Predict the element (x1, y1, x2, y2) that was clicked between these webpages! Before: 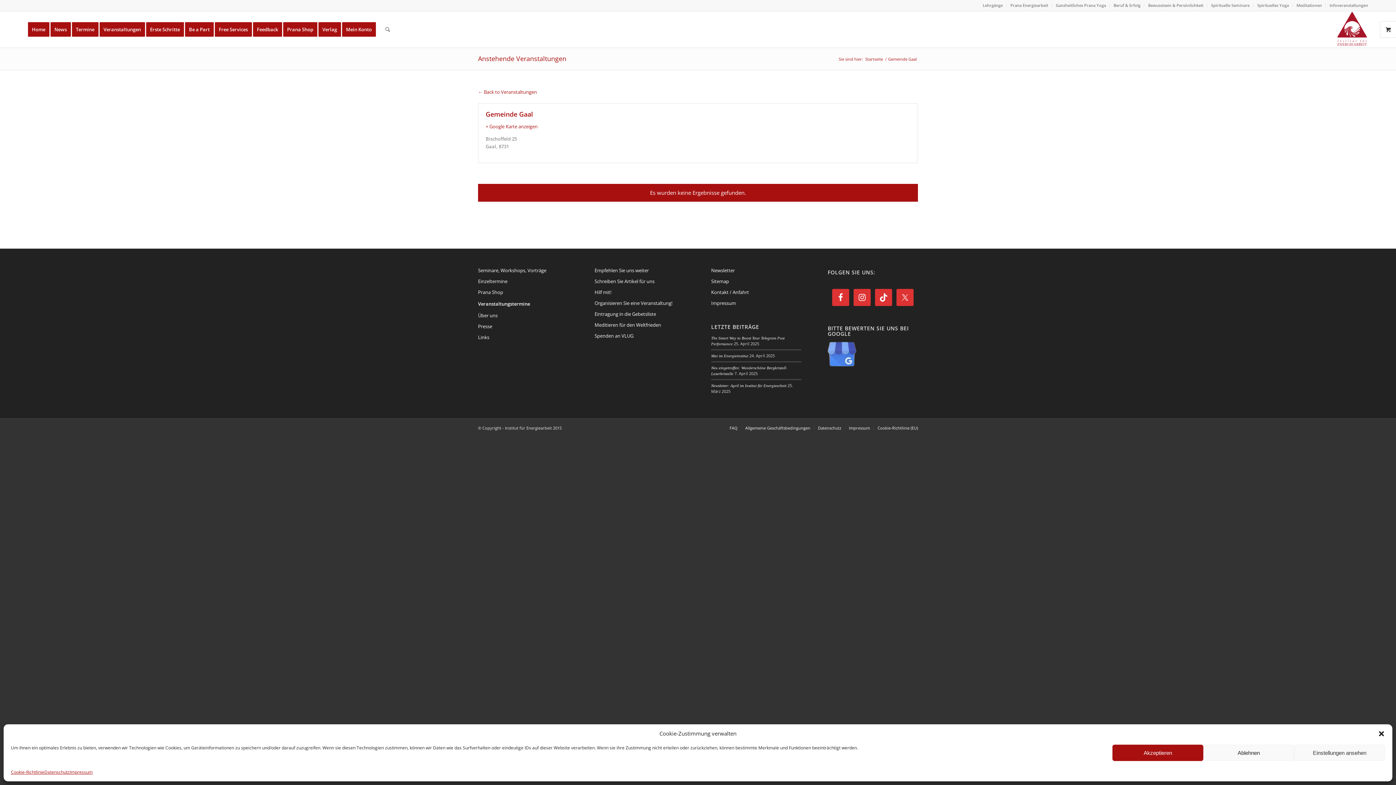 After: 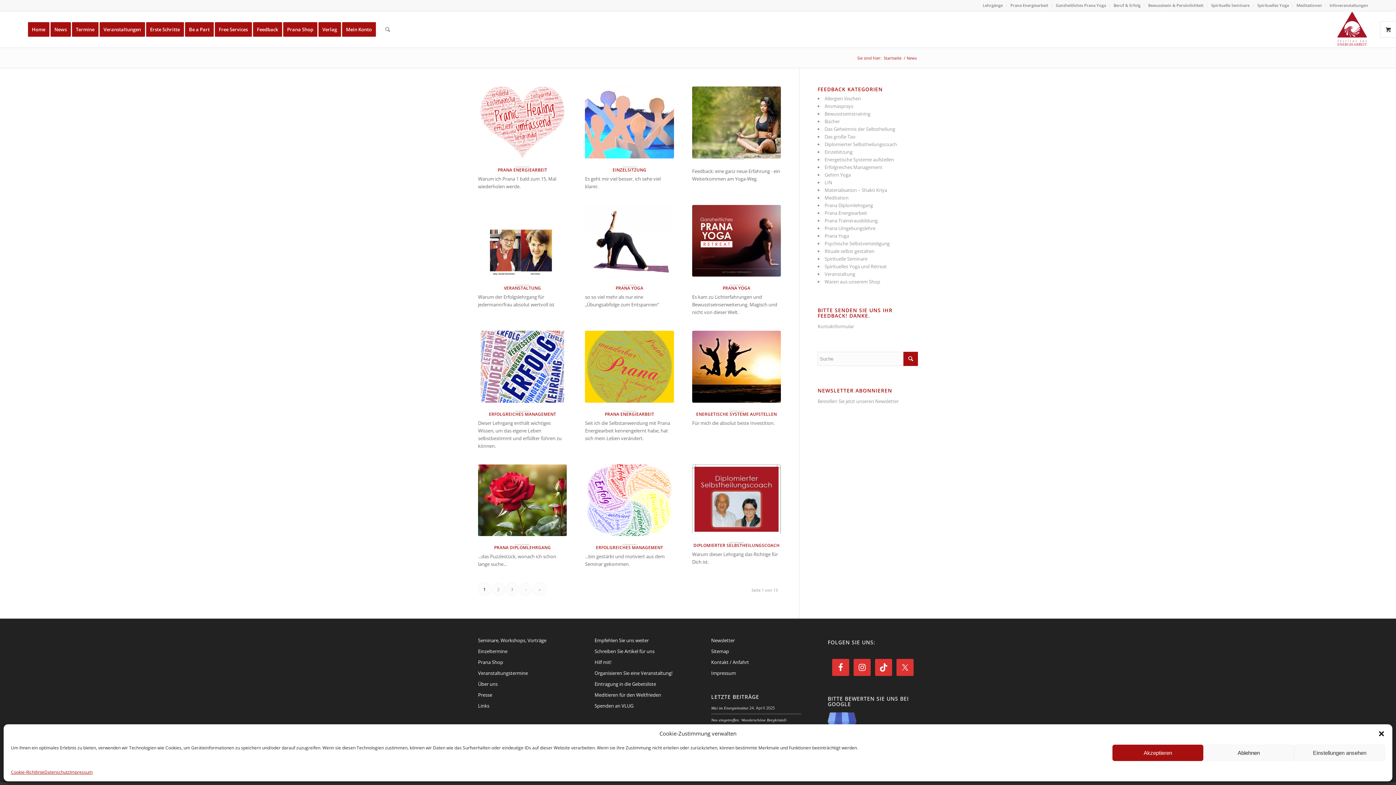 Action: bbox: (253, 11, 286, 47) label: Feedback